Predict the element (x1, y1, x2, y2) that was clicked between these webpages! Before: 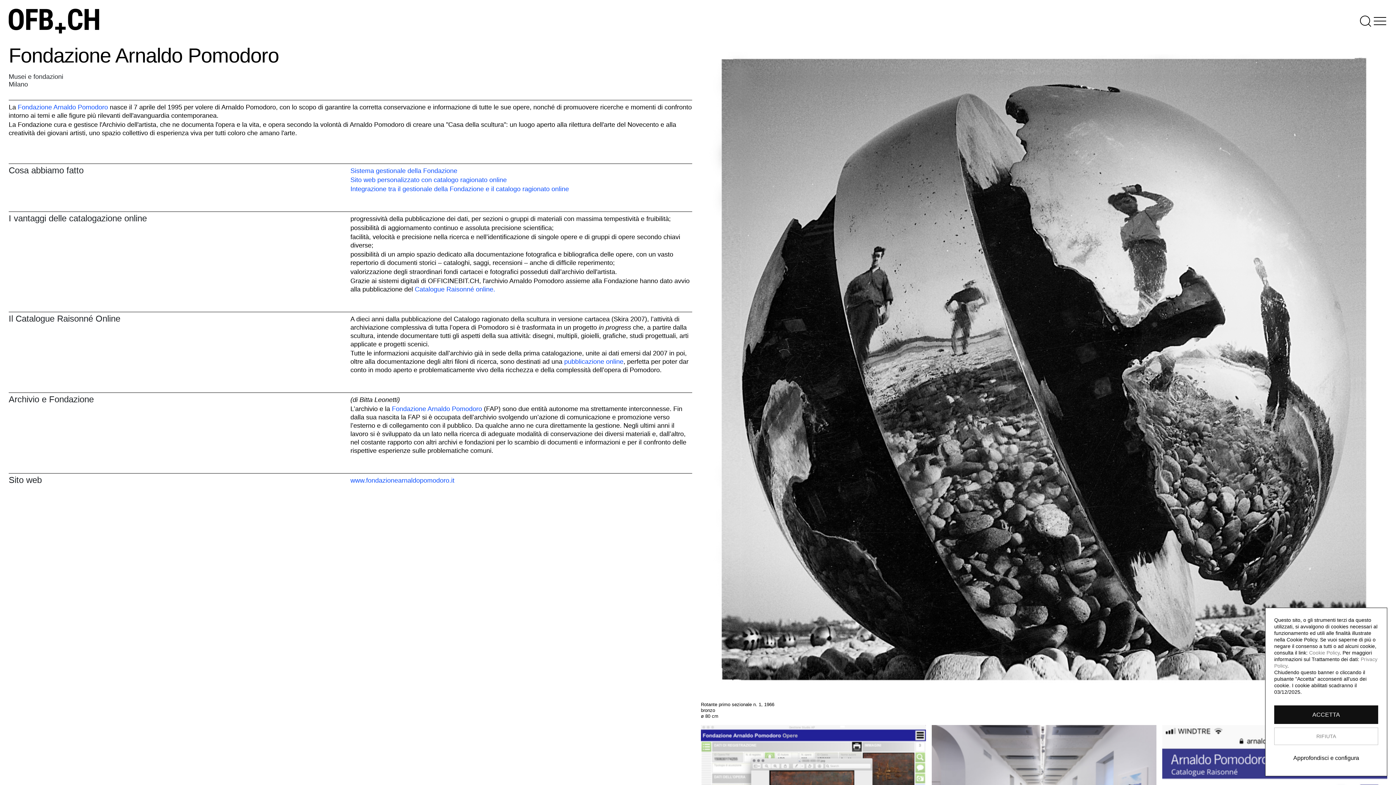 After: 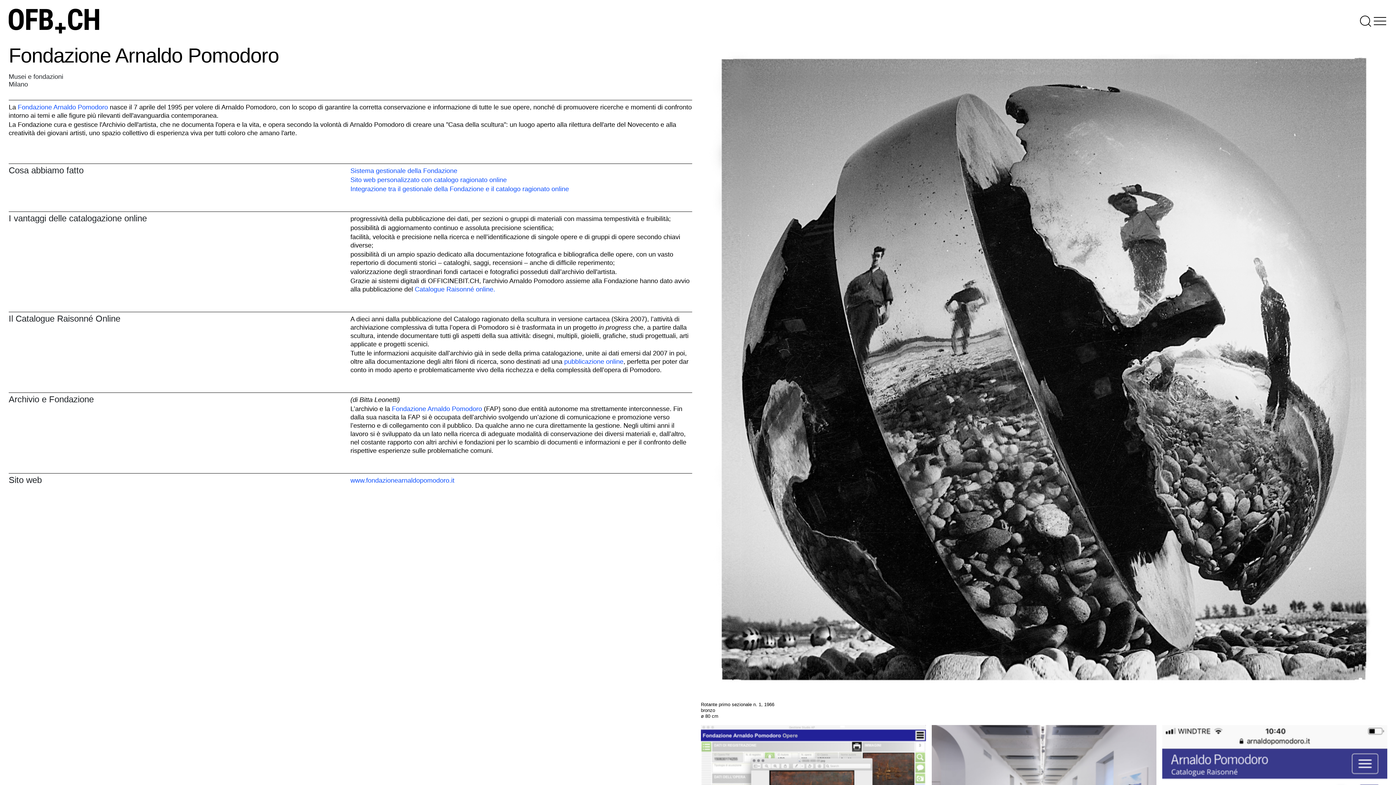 Action: label: ACCETTA bbox: (1274, 705, 1378, 724)